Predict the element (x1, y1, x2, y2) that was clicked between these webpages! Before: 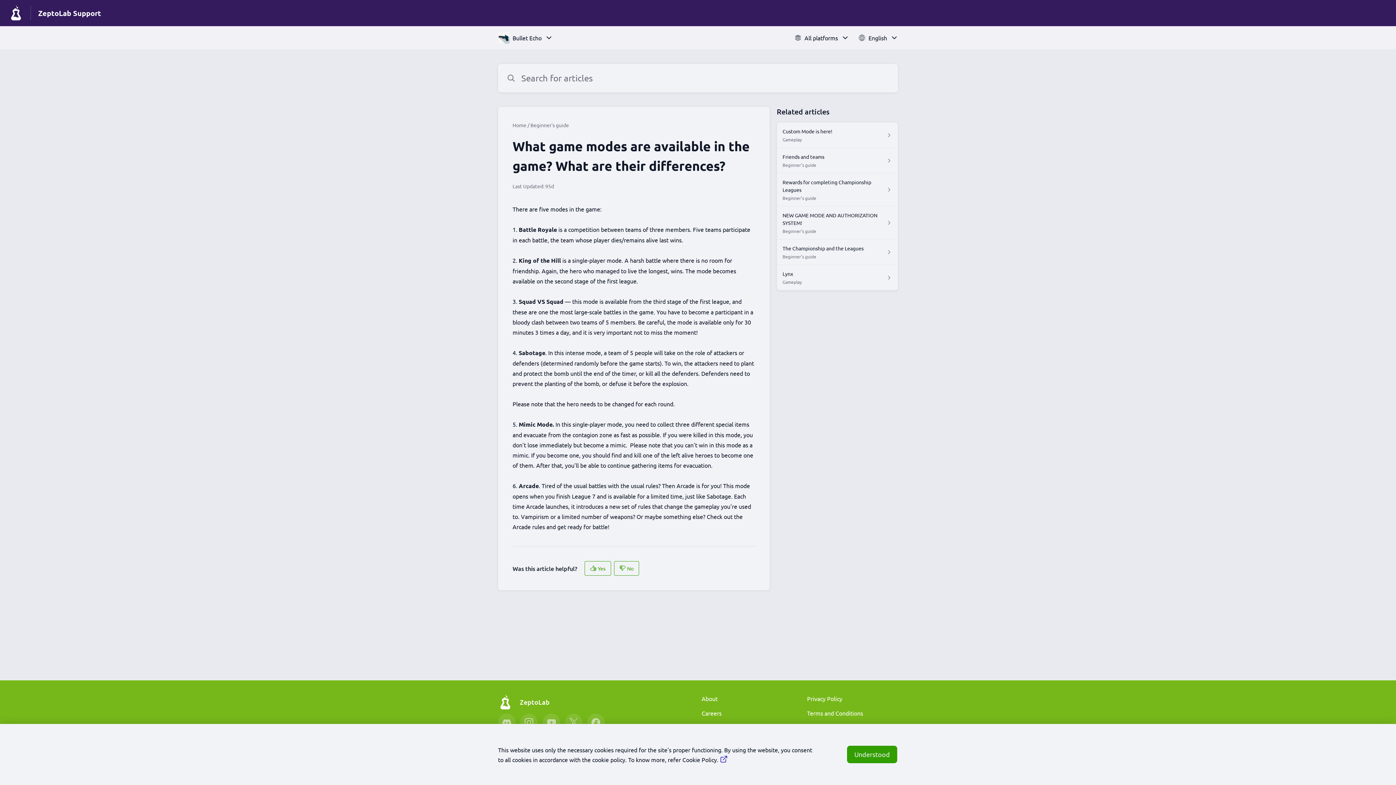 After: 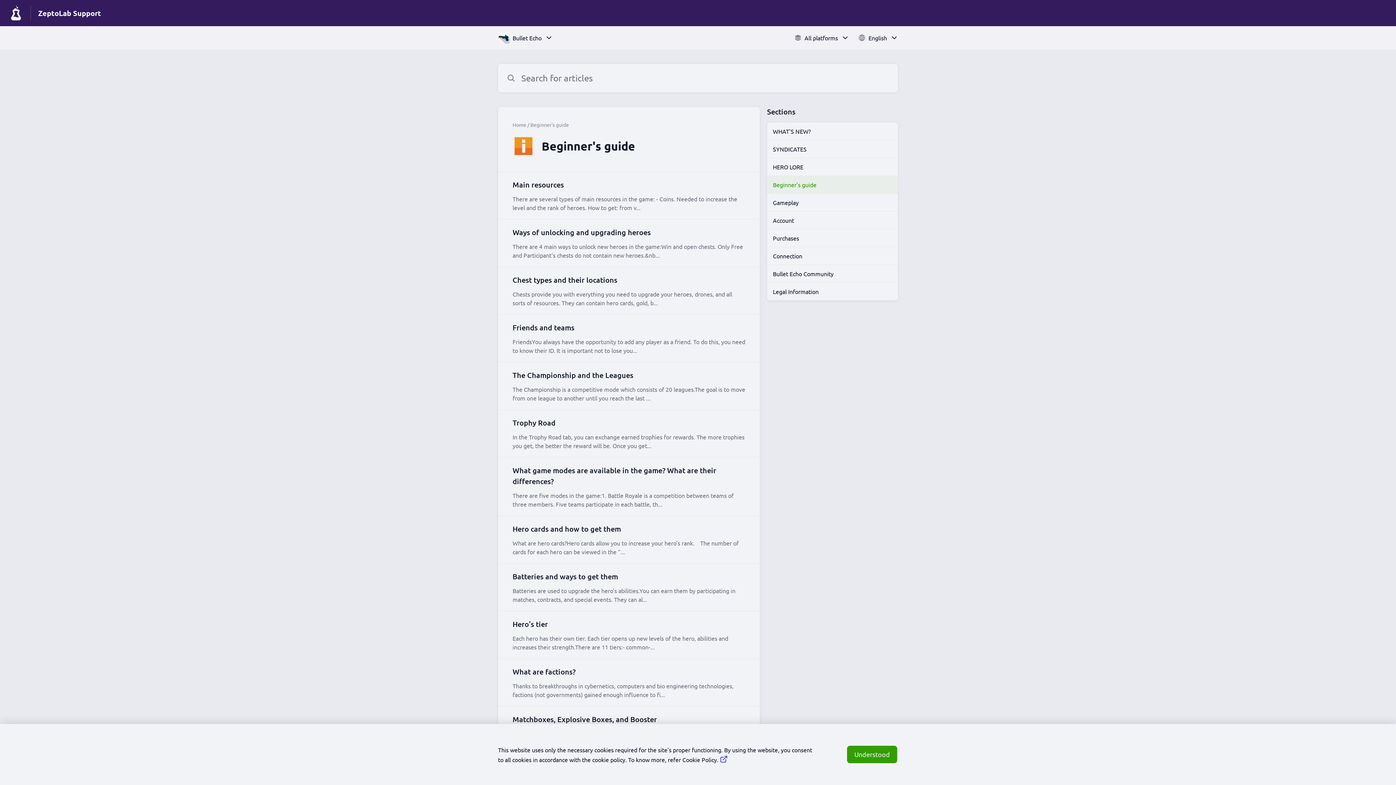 Action: bbox: (530, 121, 569, 128) label: Beginner's guide